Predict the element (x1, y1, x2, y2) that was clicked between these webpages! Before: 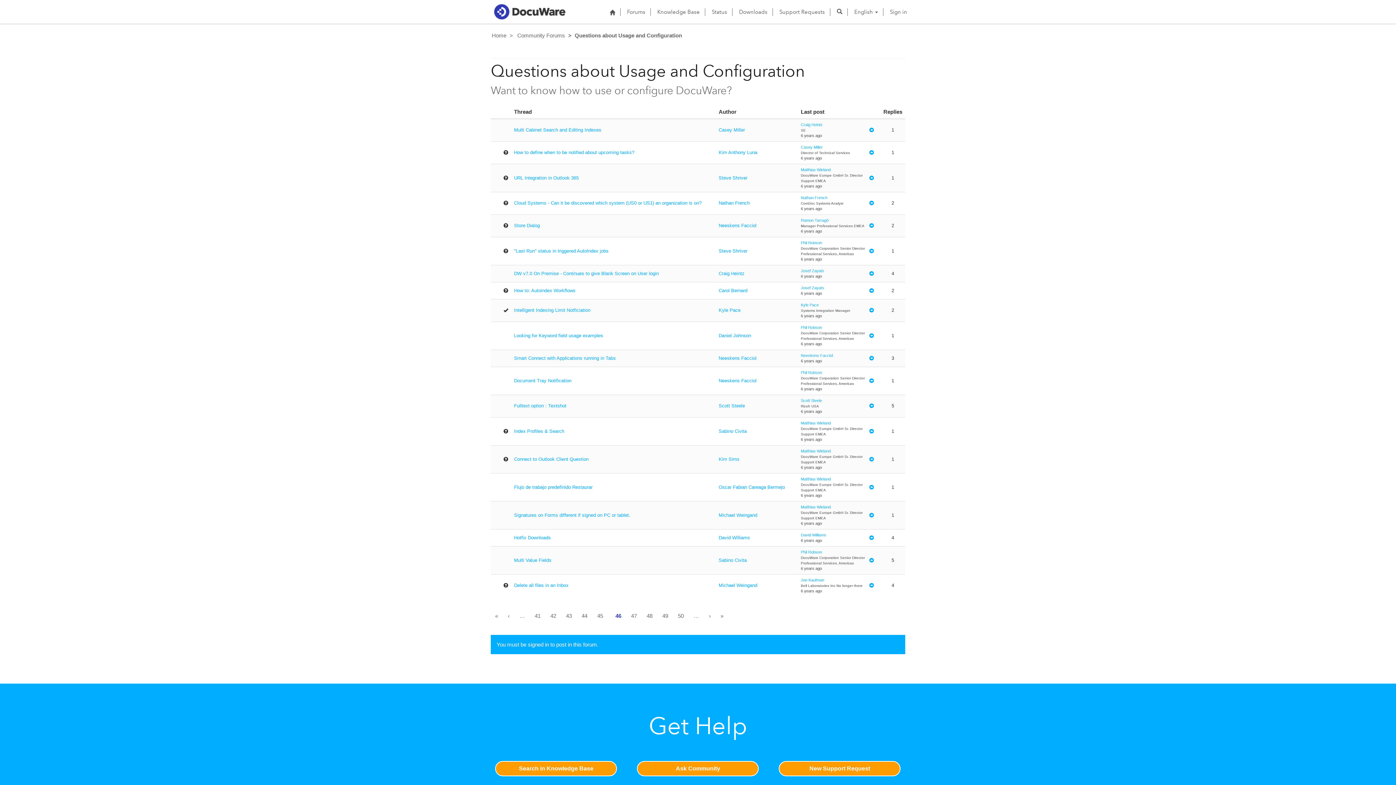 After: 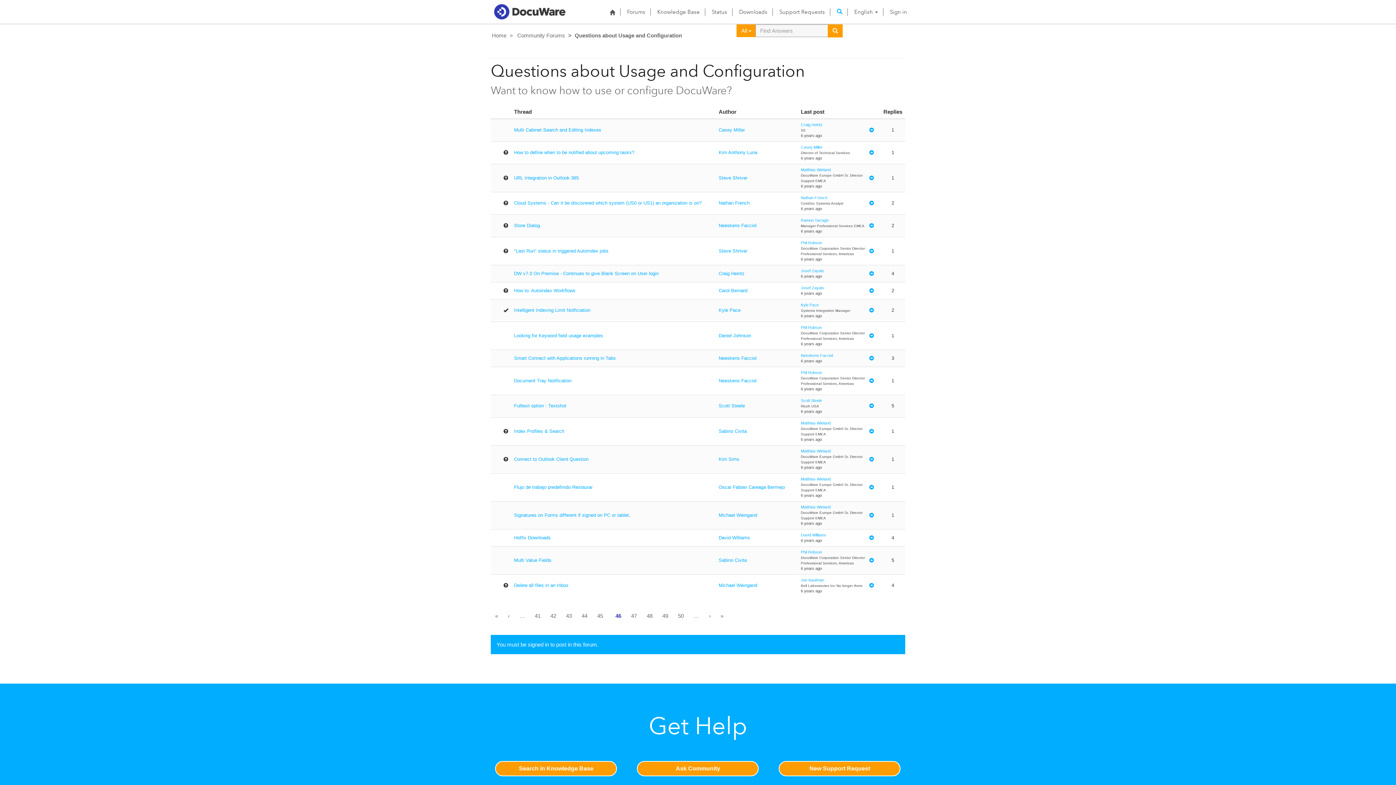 Action: bbox: (833, 2, 846, 21) label: Search